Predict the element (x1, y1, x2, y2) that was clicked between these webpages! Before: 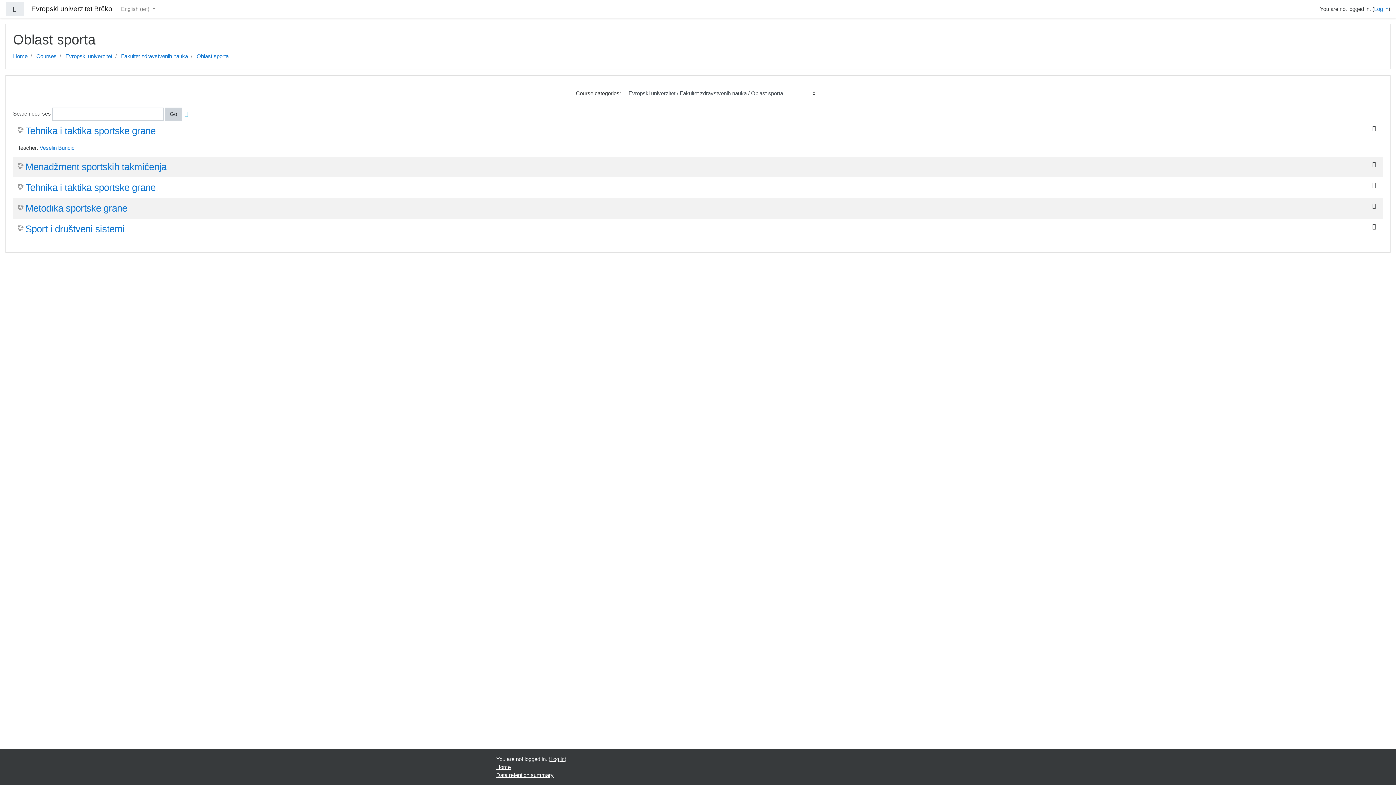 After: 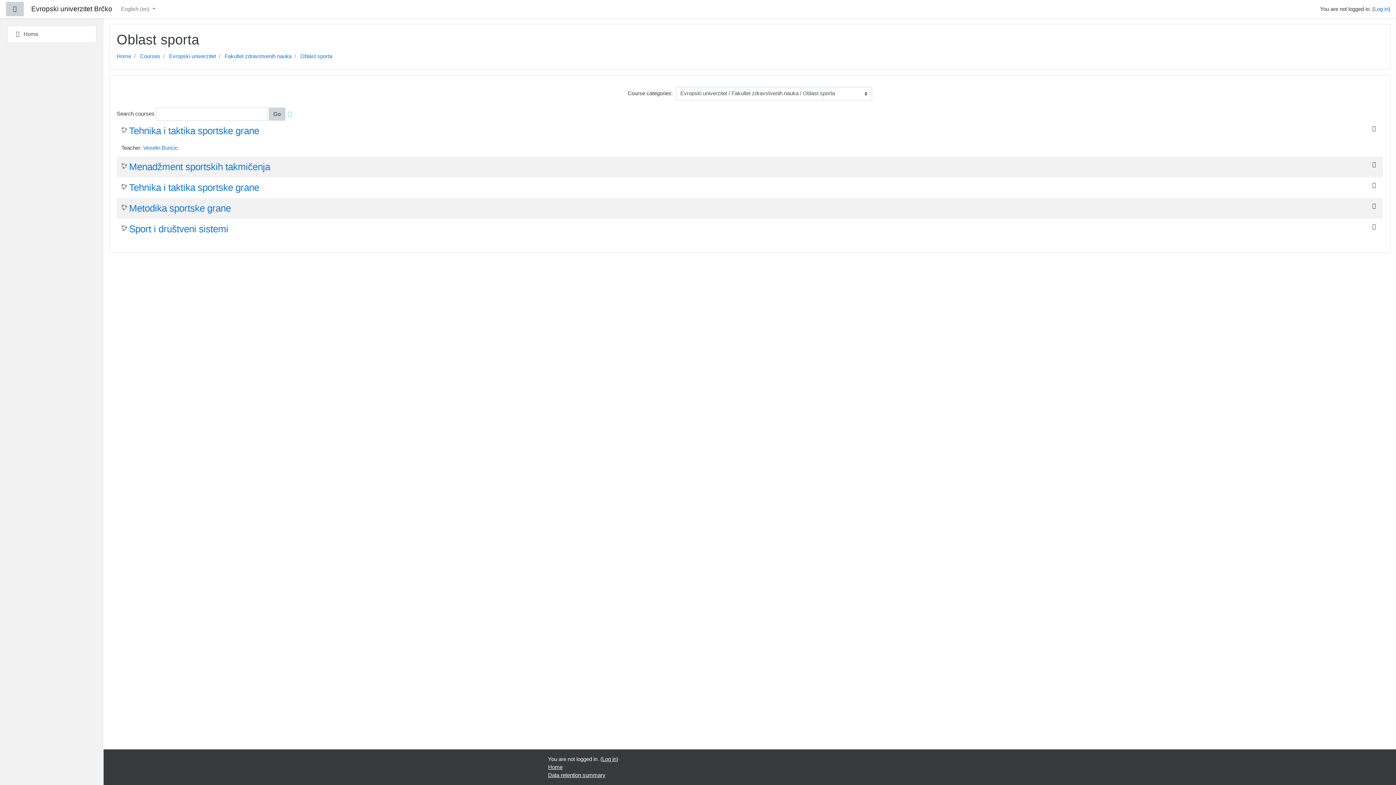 Action: bbox: (5, 1, 24, 16) label: Side panel